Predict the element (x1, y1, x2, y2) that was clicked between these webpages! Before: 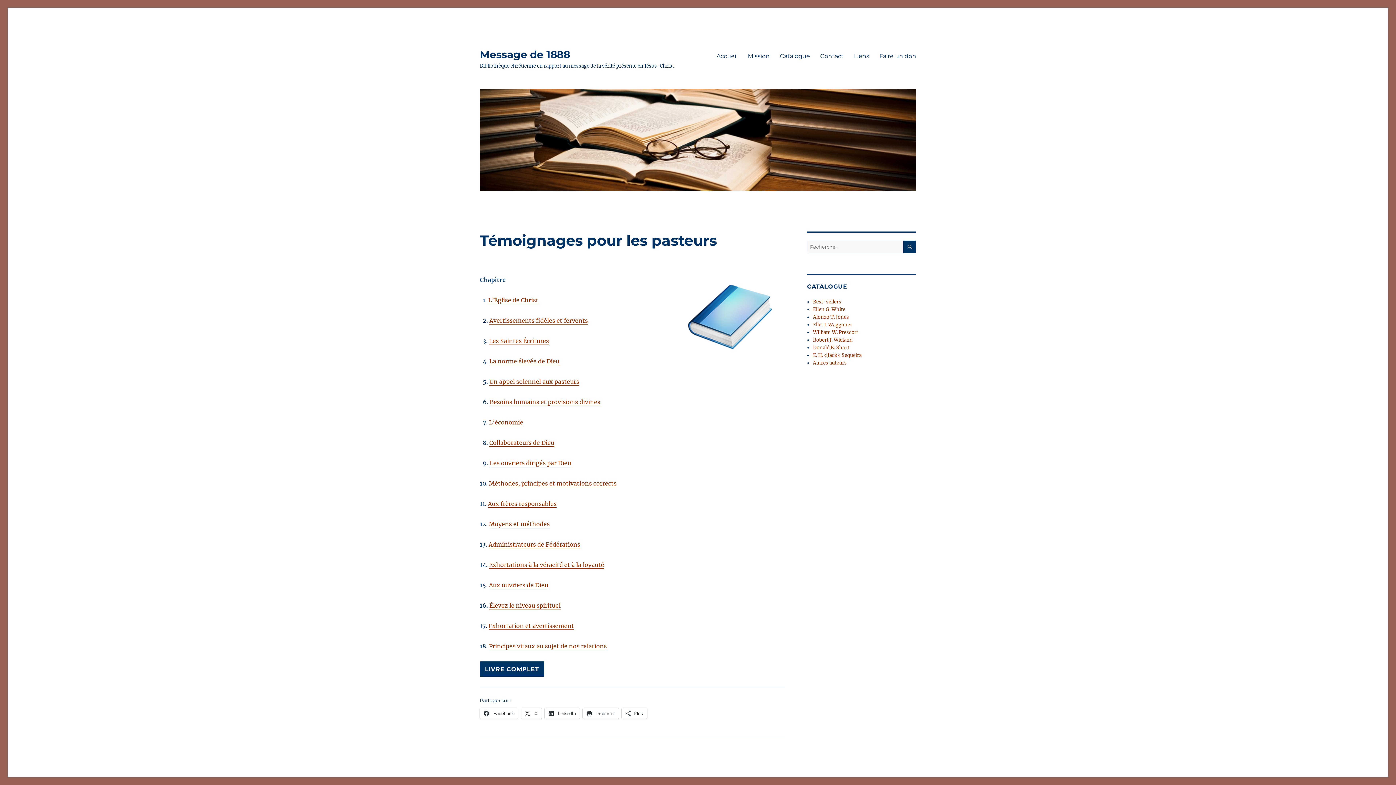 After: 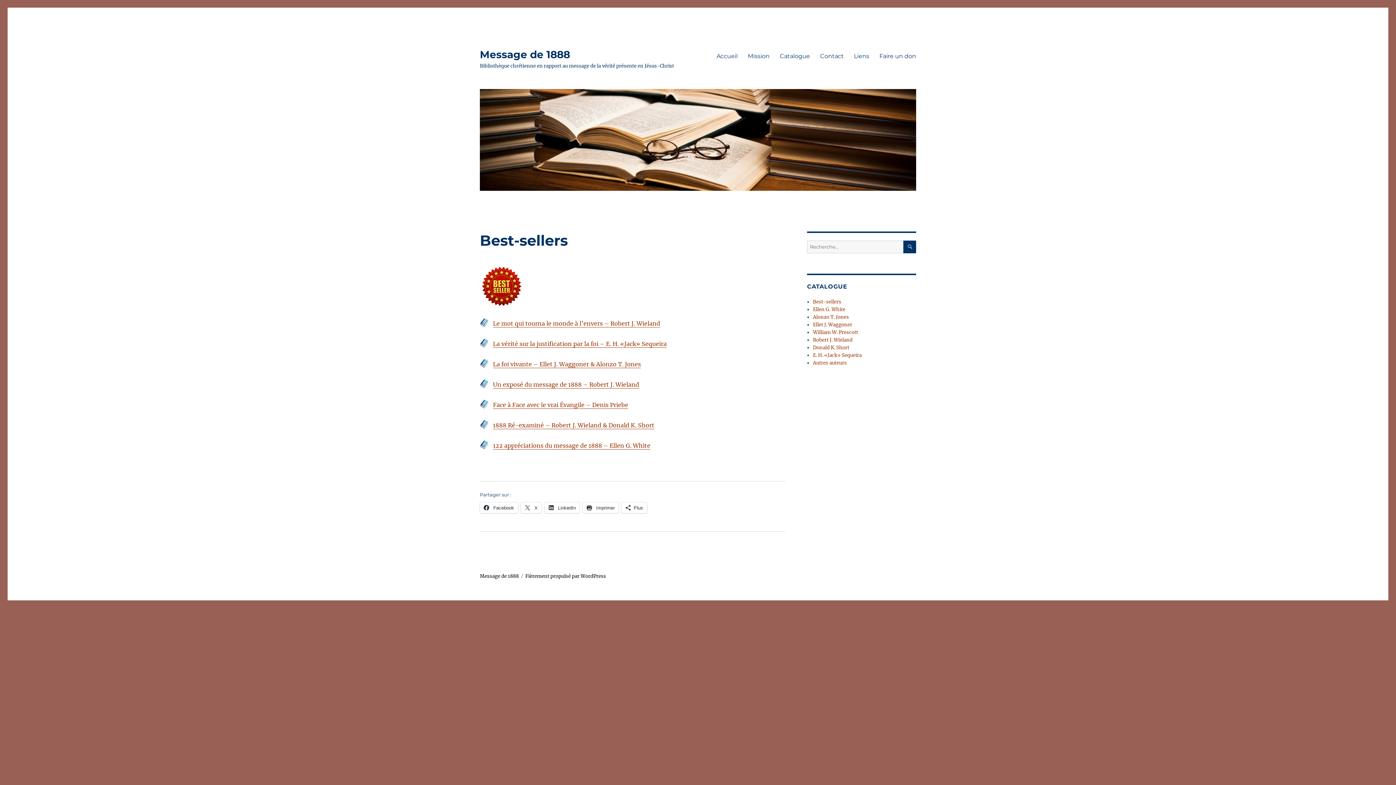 Action: label: Best-sellers bbox: (813, 298, 841, 305)